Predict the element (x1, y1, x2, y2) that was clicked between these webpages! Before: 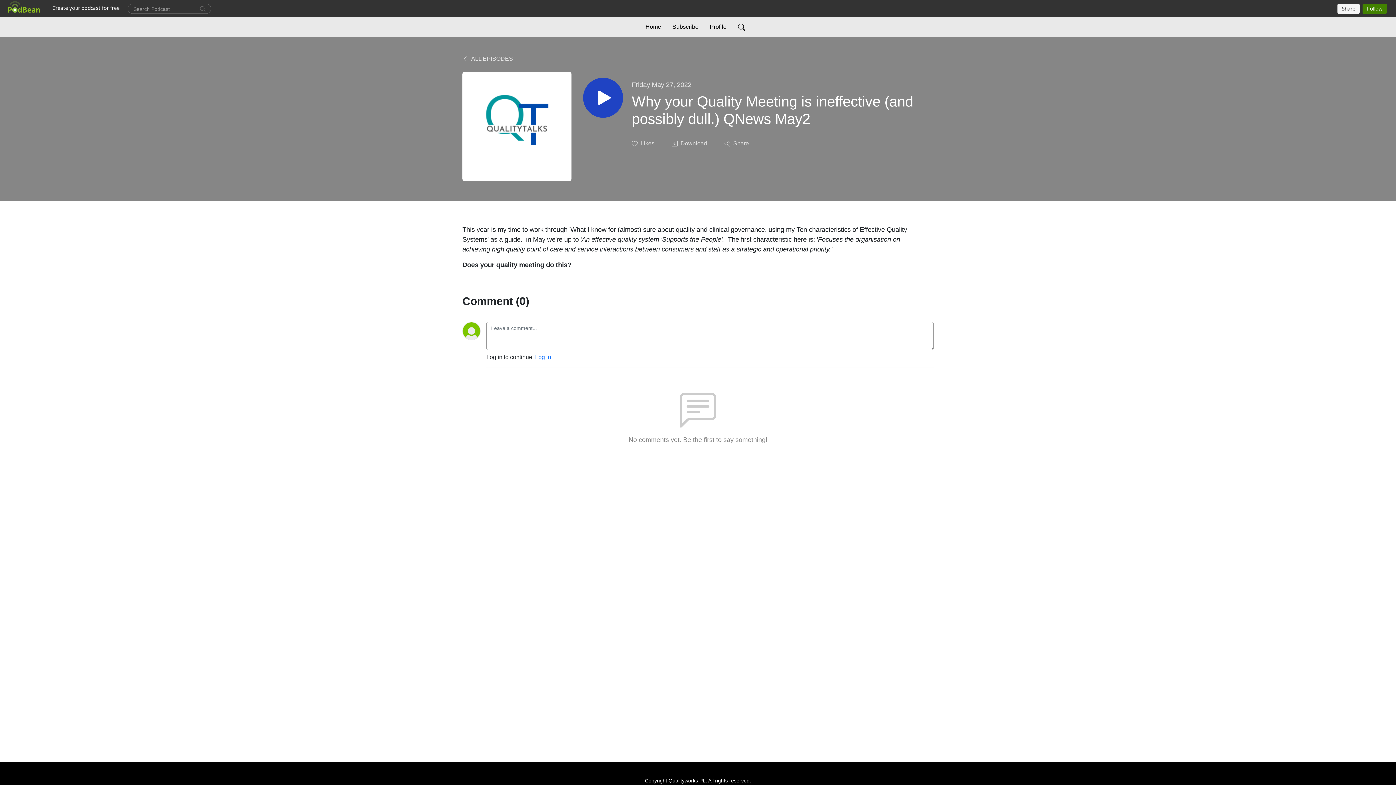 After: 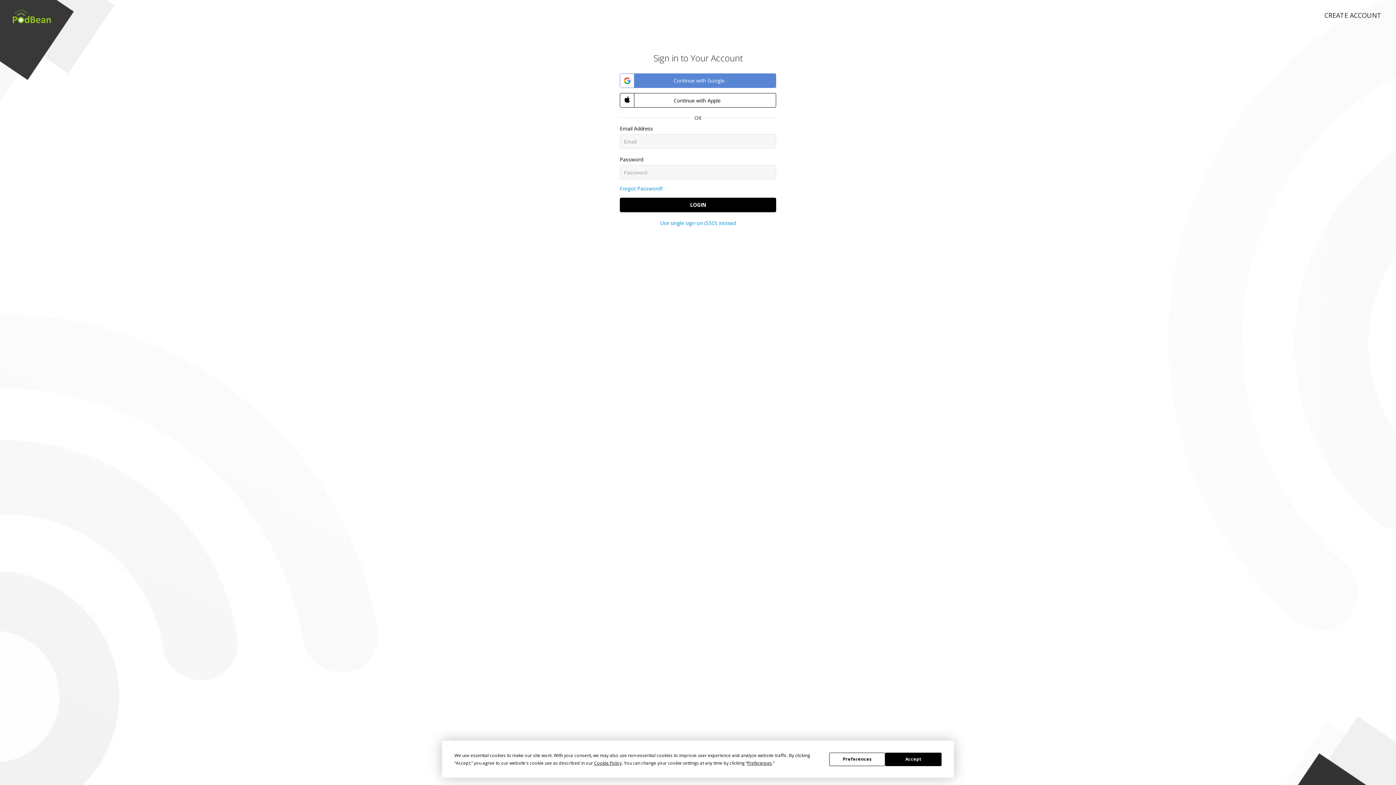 Action: bbox: (631, 139, 655, 147) label: Likes